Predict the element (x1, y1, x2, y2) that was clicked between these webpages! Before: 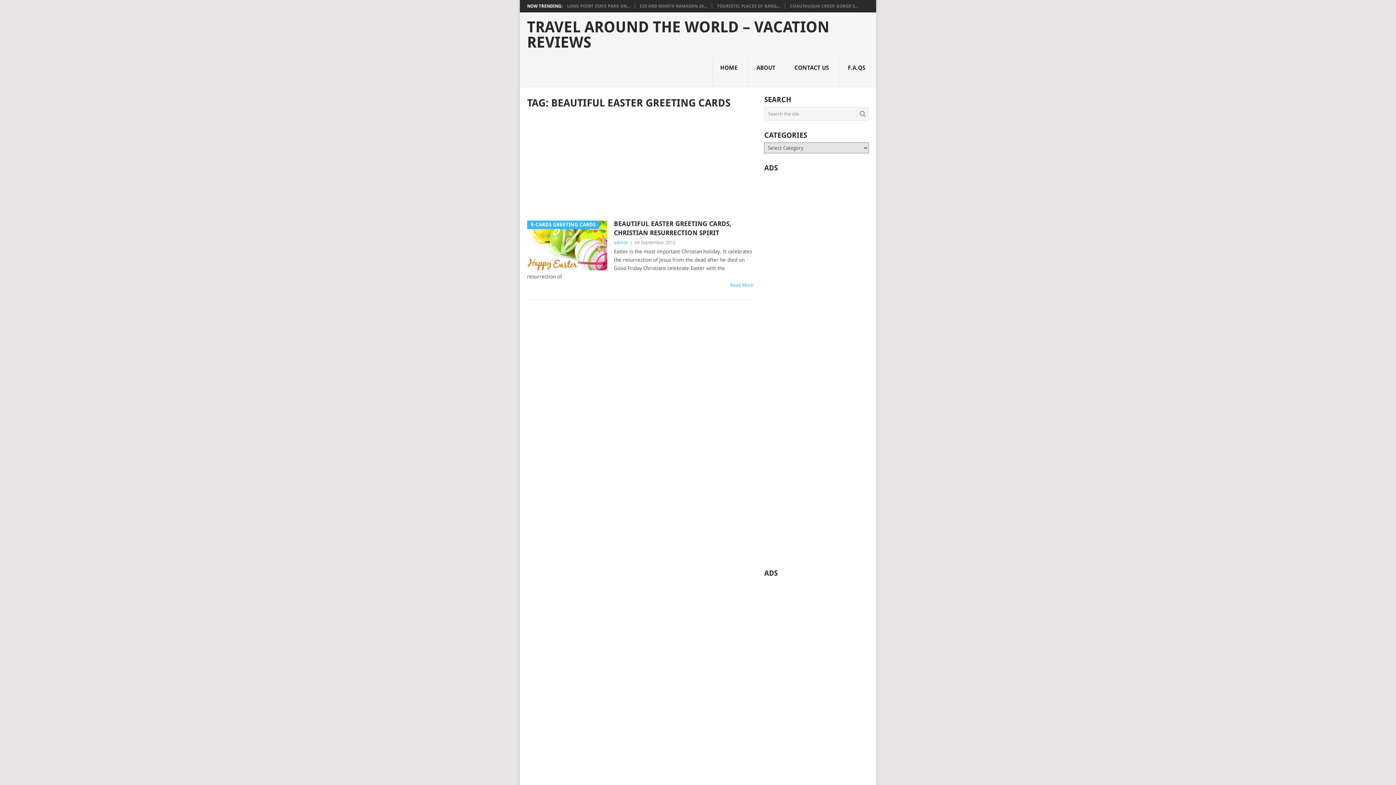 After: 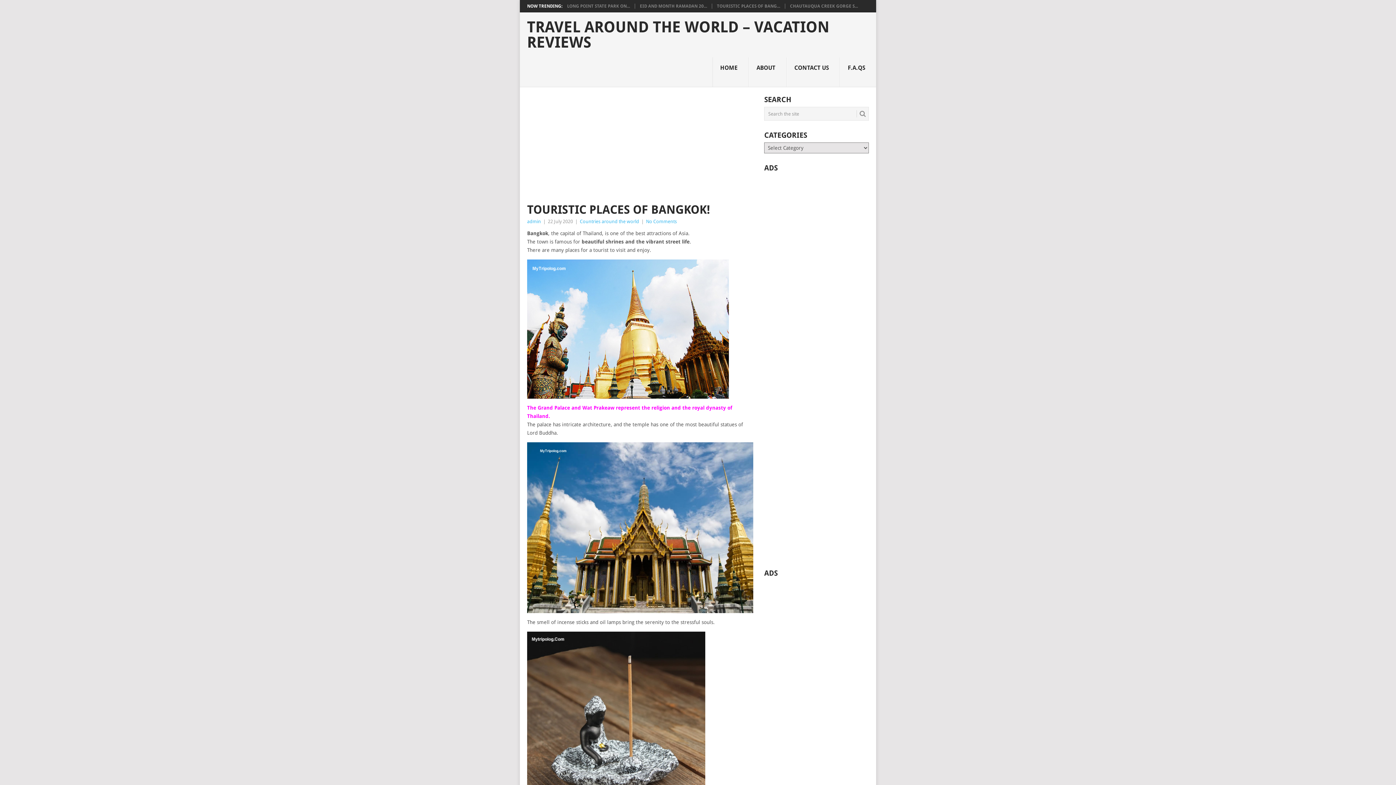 Action: bbox: (717, 3, 780, 8) label: TOURISTIC PLACES OF BANG...